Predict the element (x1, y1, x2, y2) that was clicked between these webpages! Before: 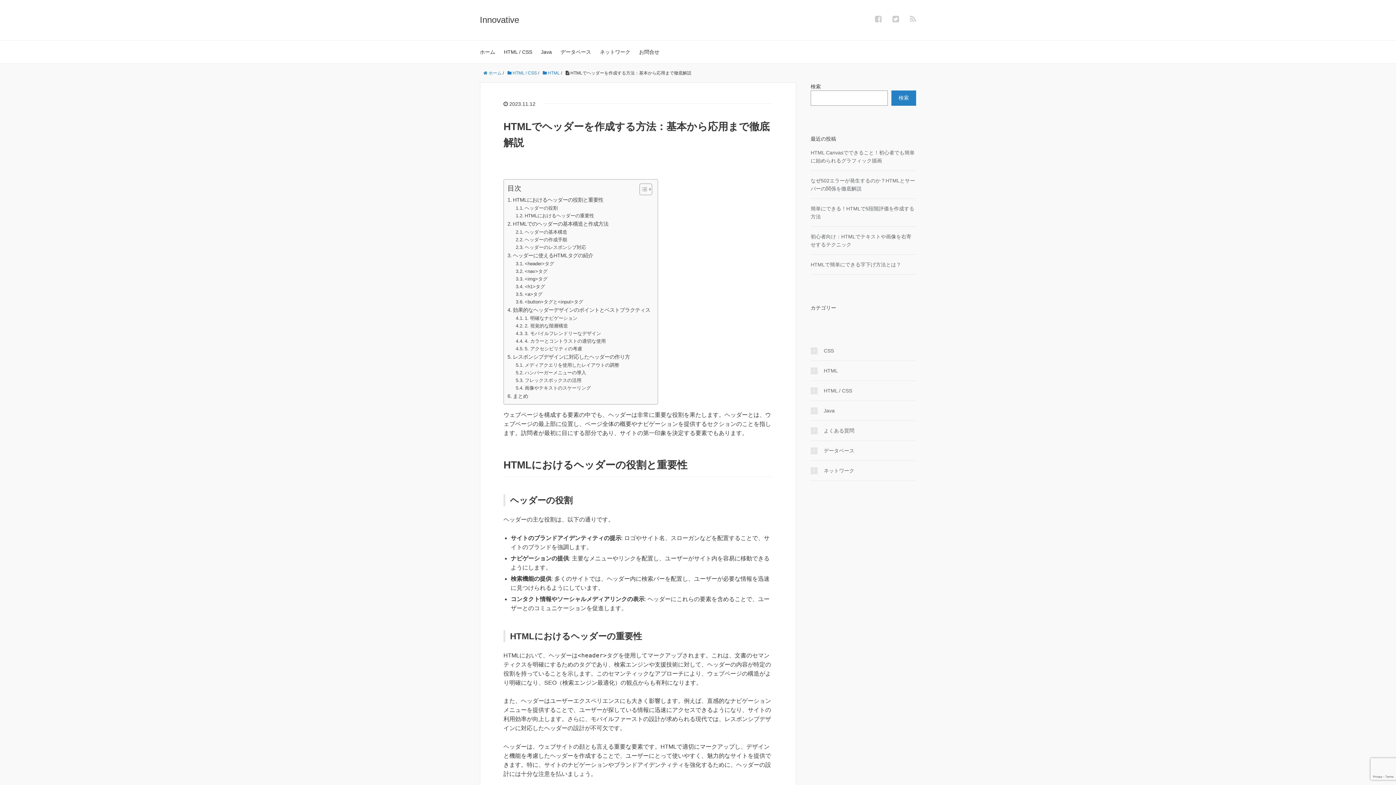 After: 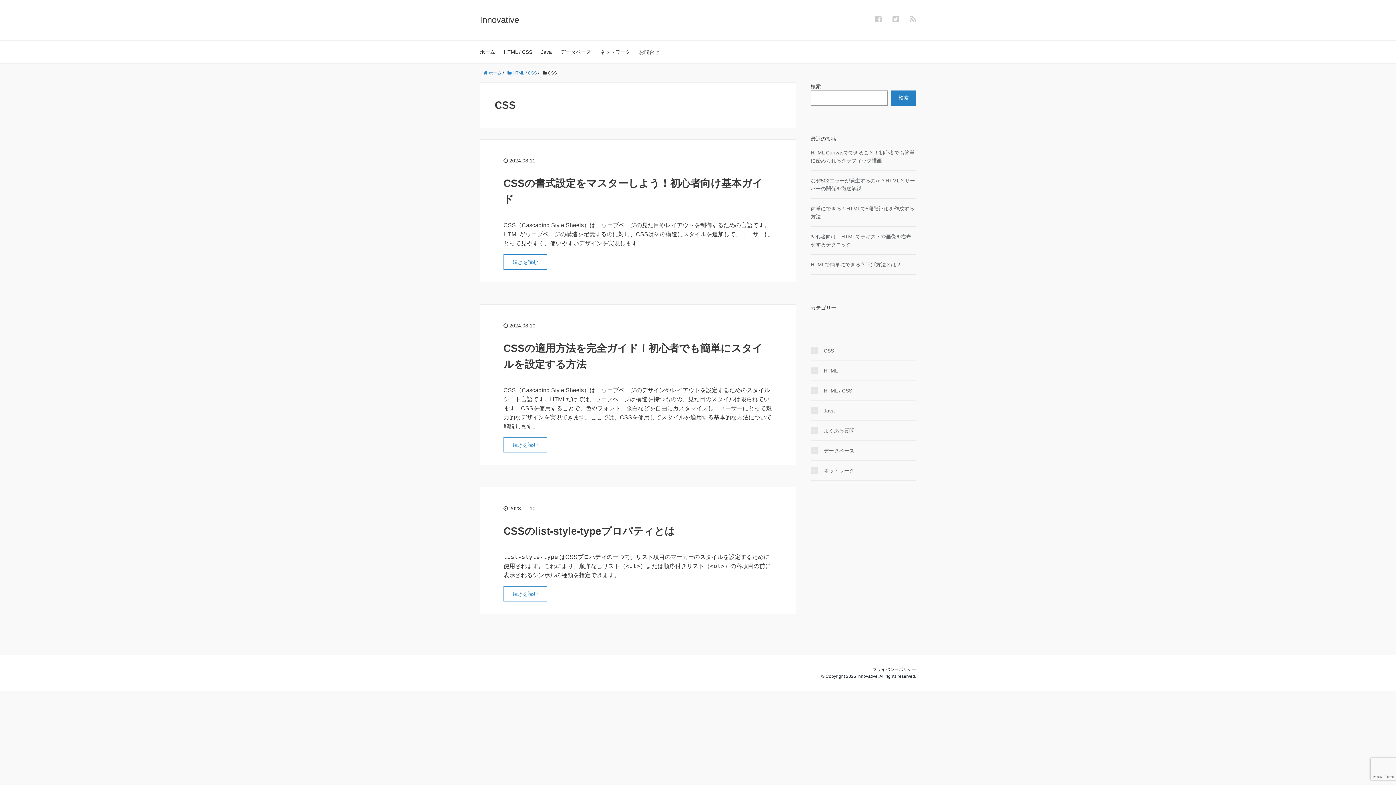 Action: label: CSS bbox: (810, 346, 834, 354)